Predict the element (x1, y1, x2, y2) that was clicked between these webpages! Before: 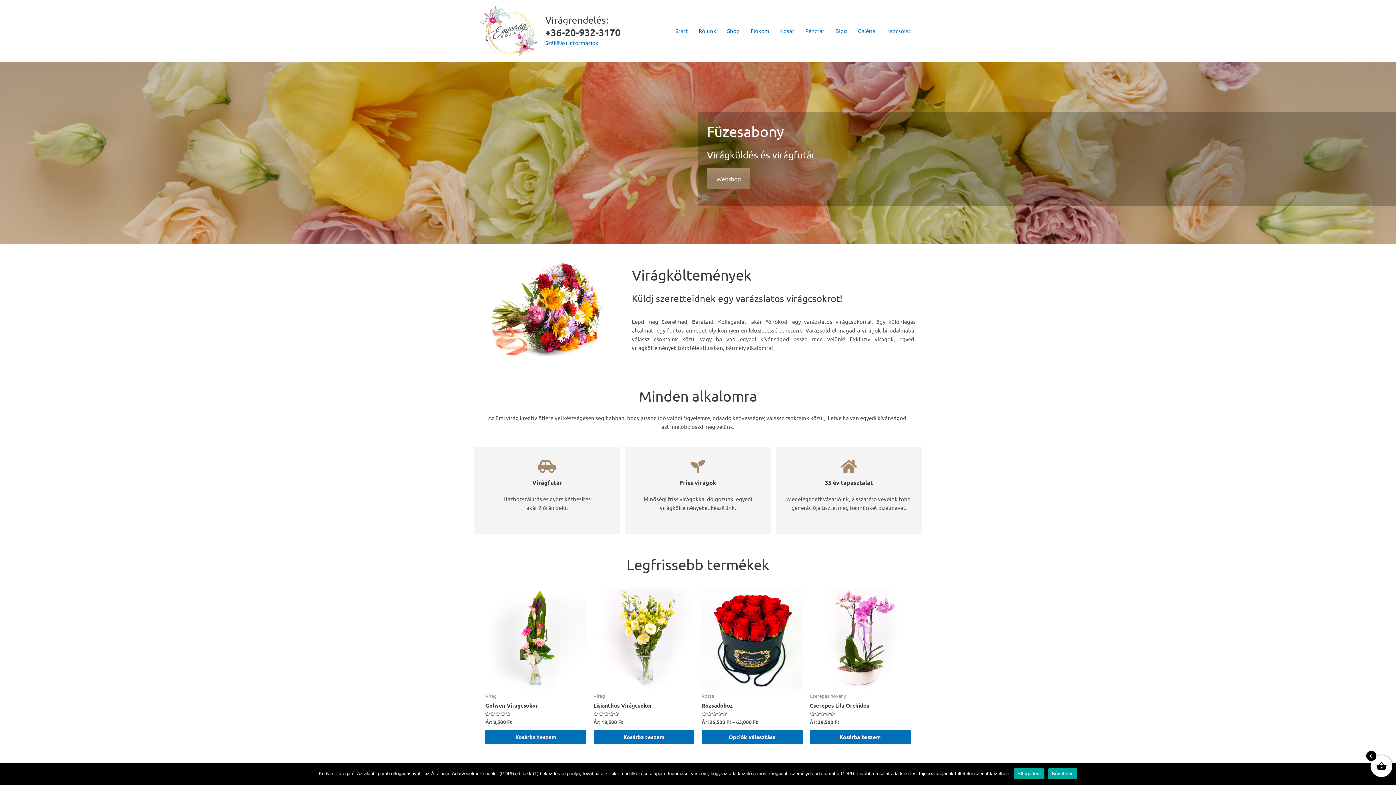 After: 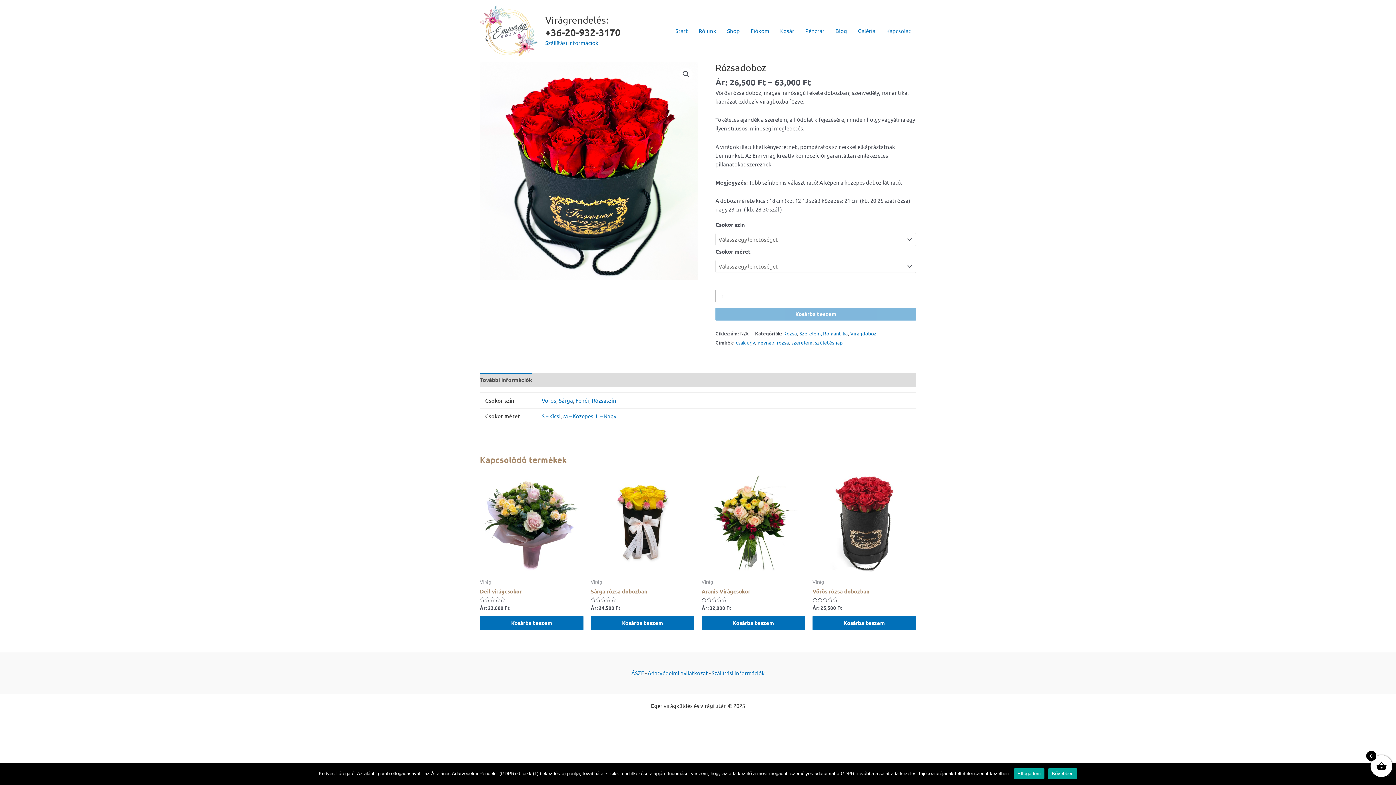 Action: label: Rózsadoboz bbox: (701, 702, 802, 712)